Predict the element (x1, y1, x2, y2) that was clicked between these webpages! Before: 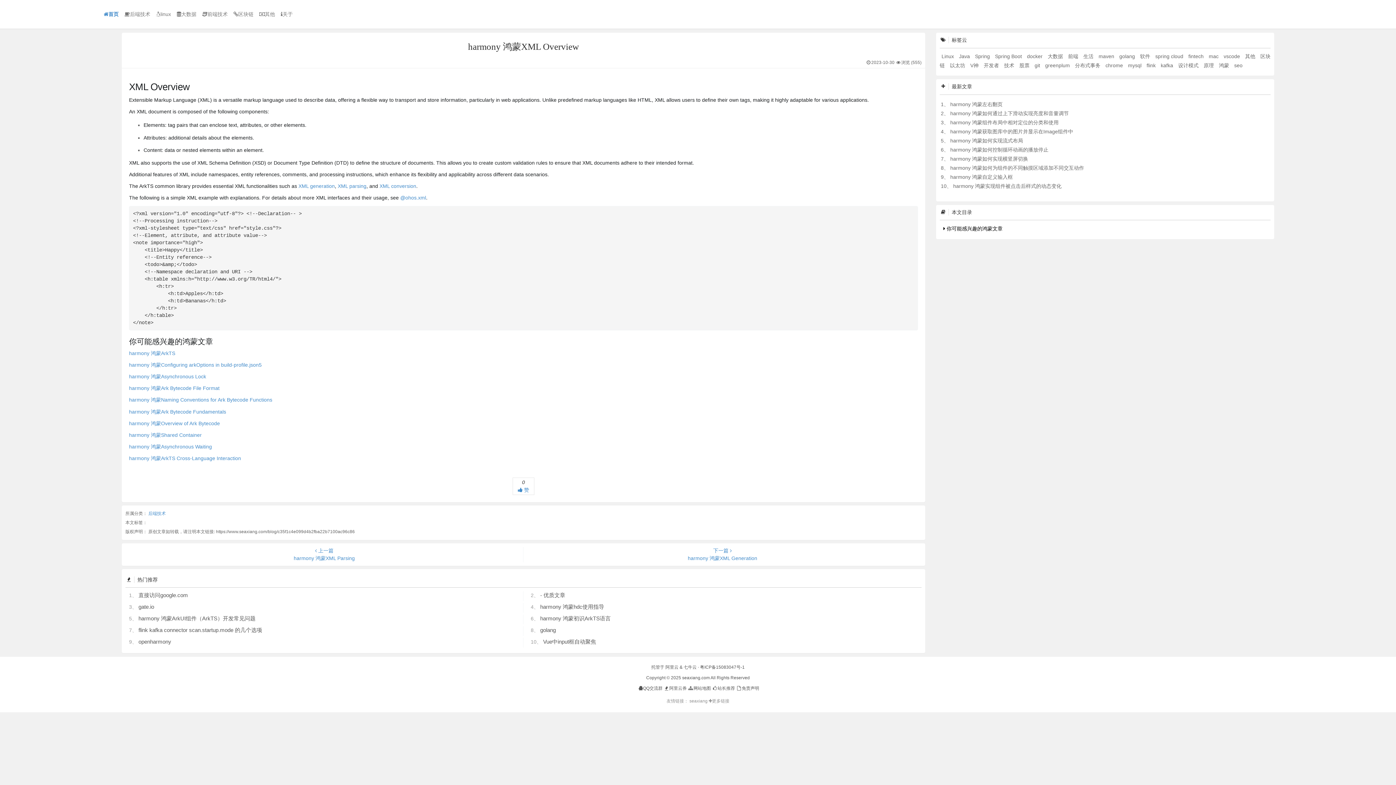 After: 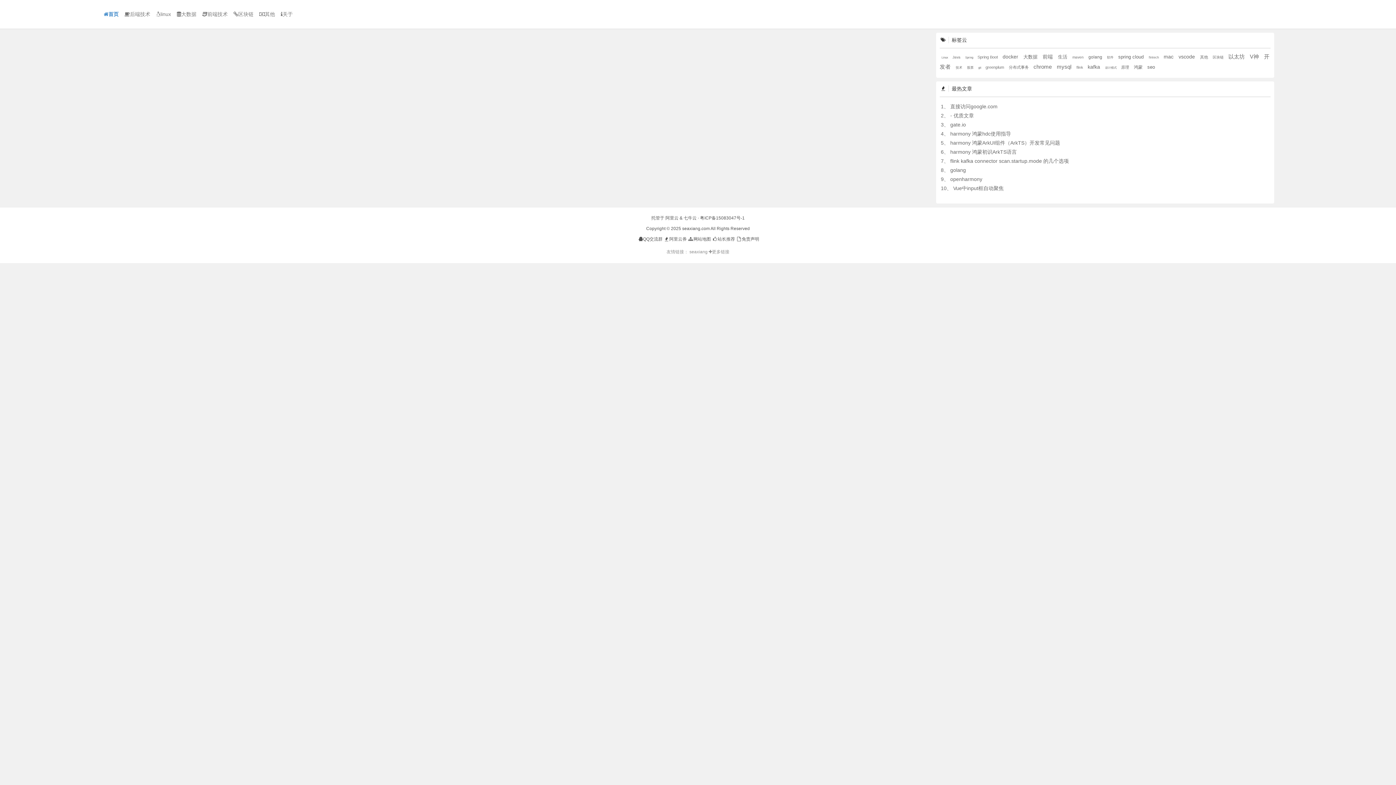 Action: label: kafka  bbox: (1161, 62, 1174, 68)